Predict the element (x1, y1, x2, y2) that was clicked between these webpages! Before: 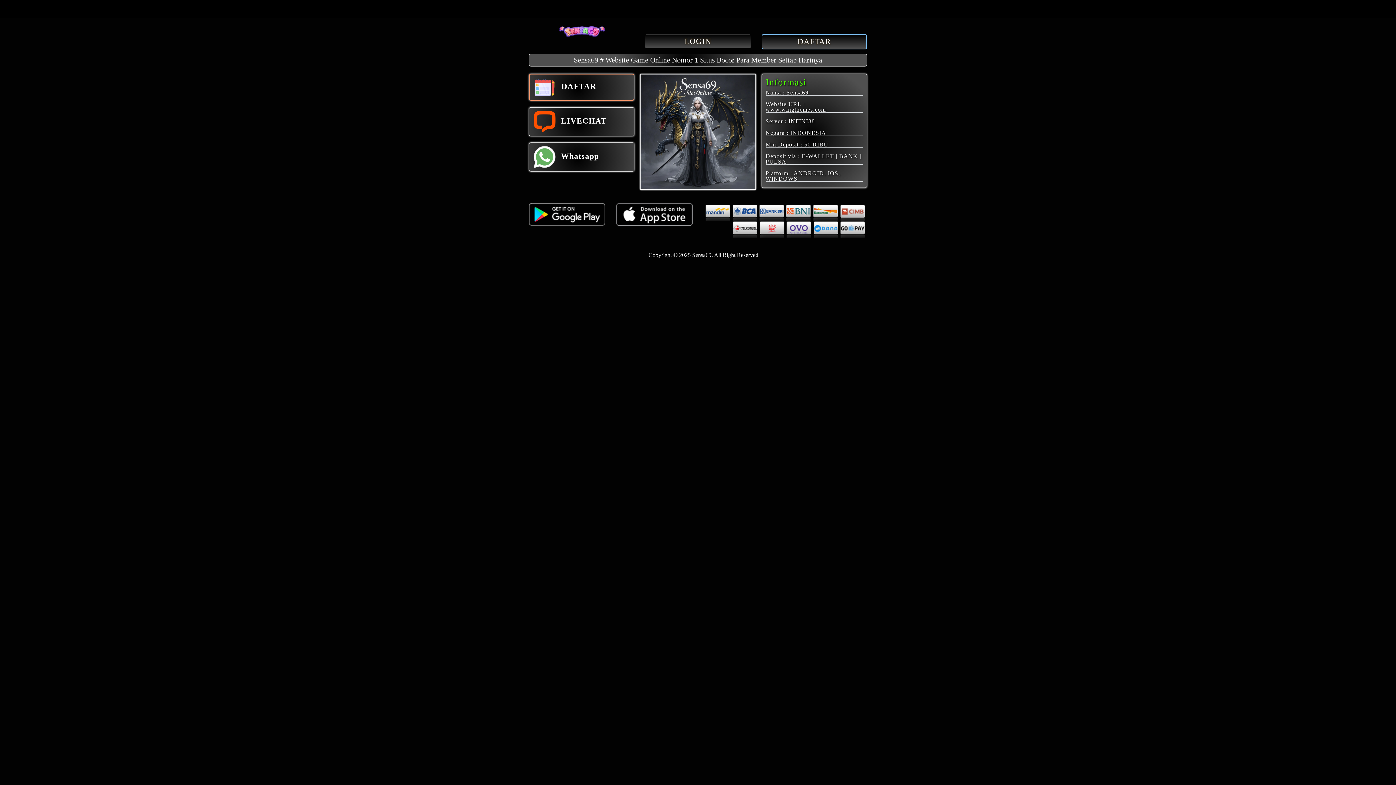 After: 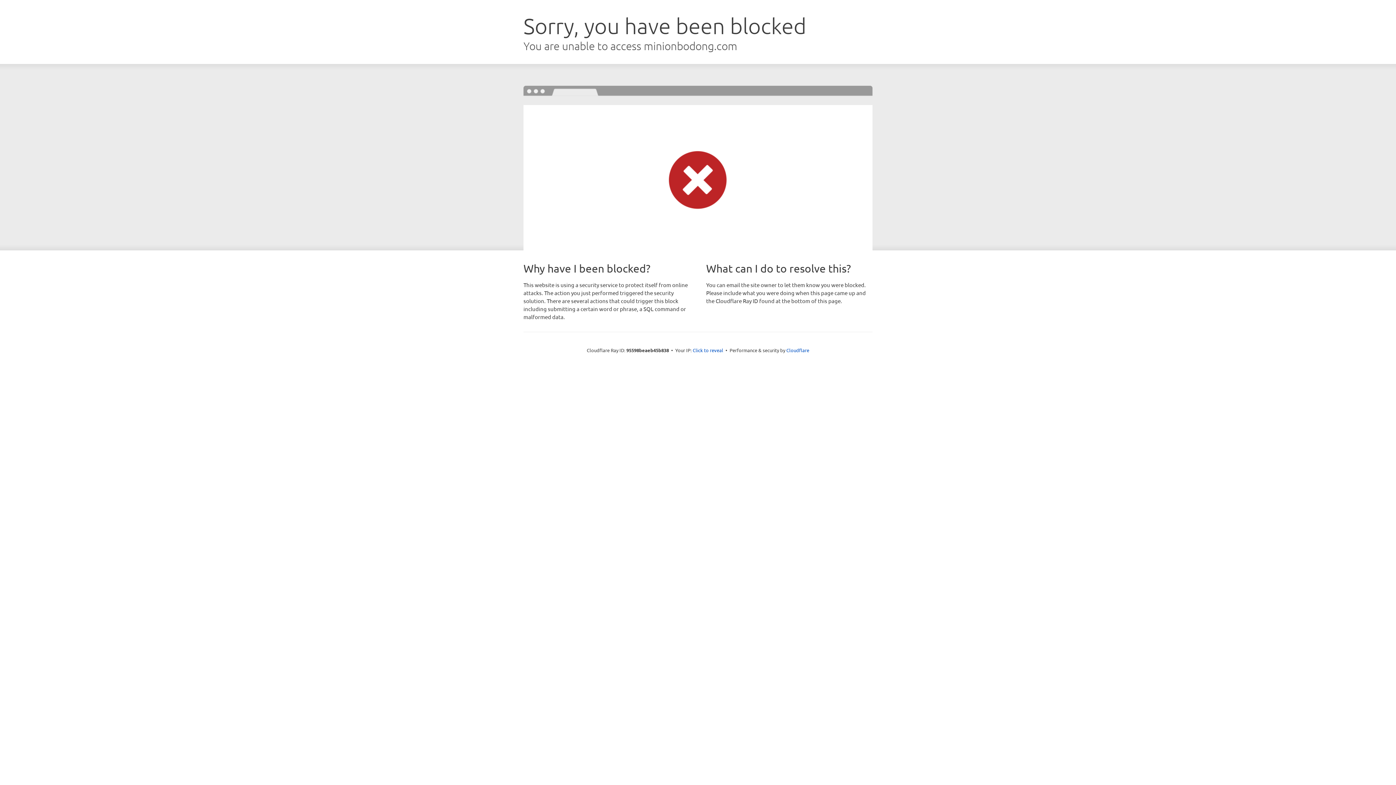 Action: bbox: (529, 73, 634, 100) label: DAFTAR